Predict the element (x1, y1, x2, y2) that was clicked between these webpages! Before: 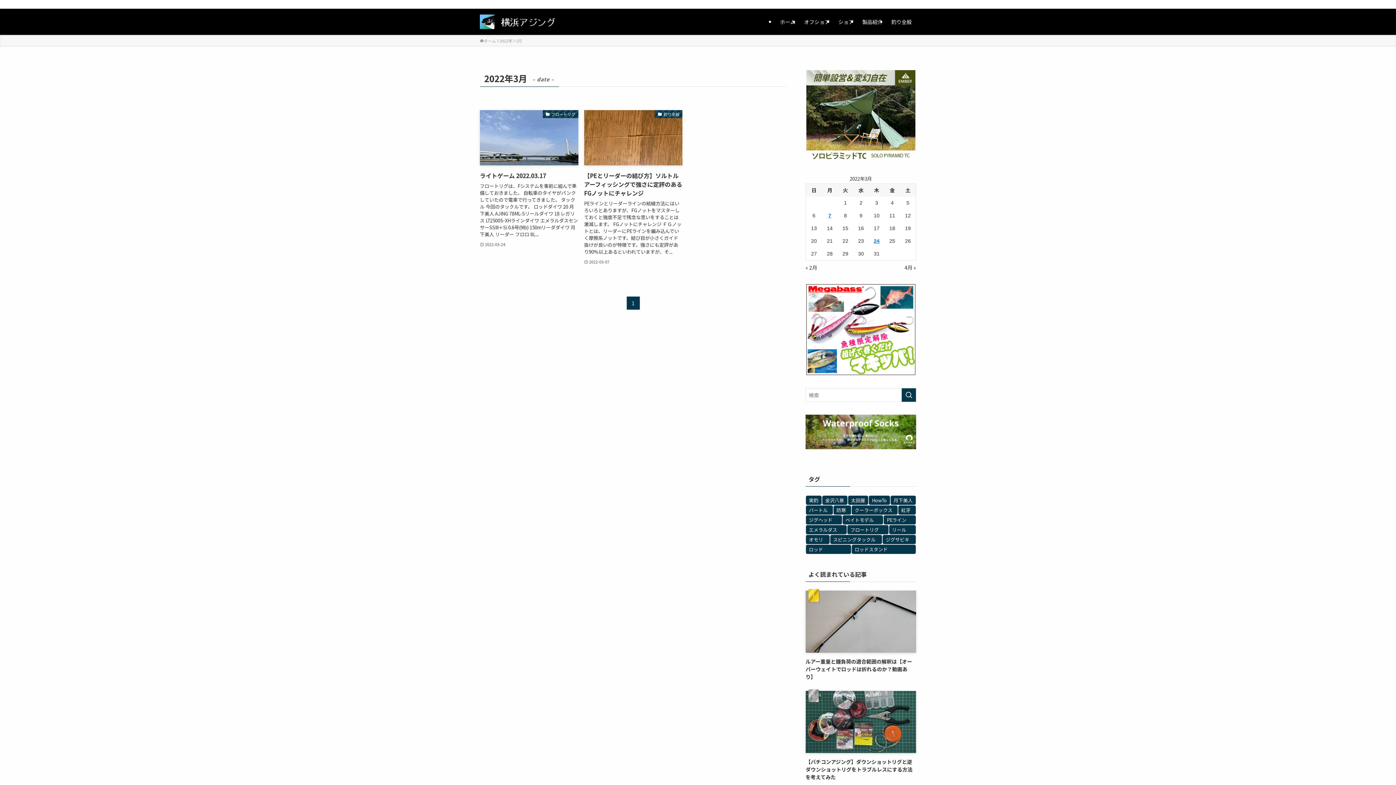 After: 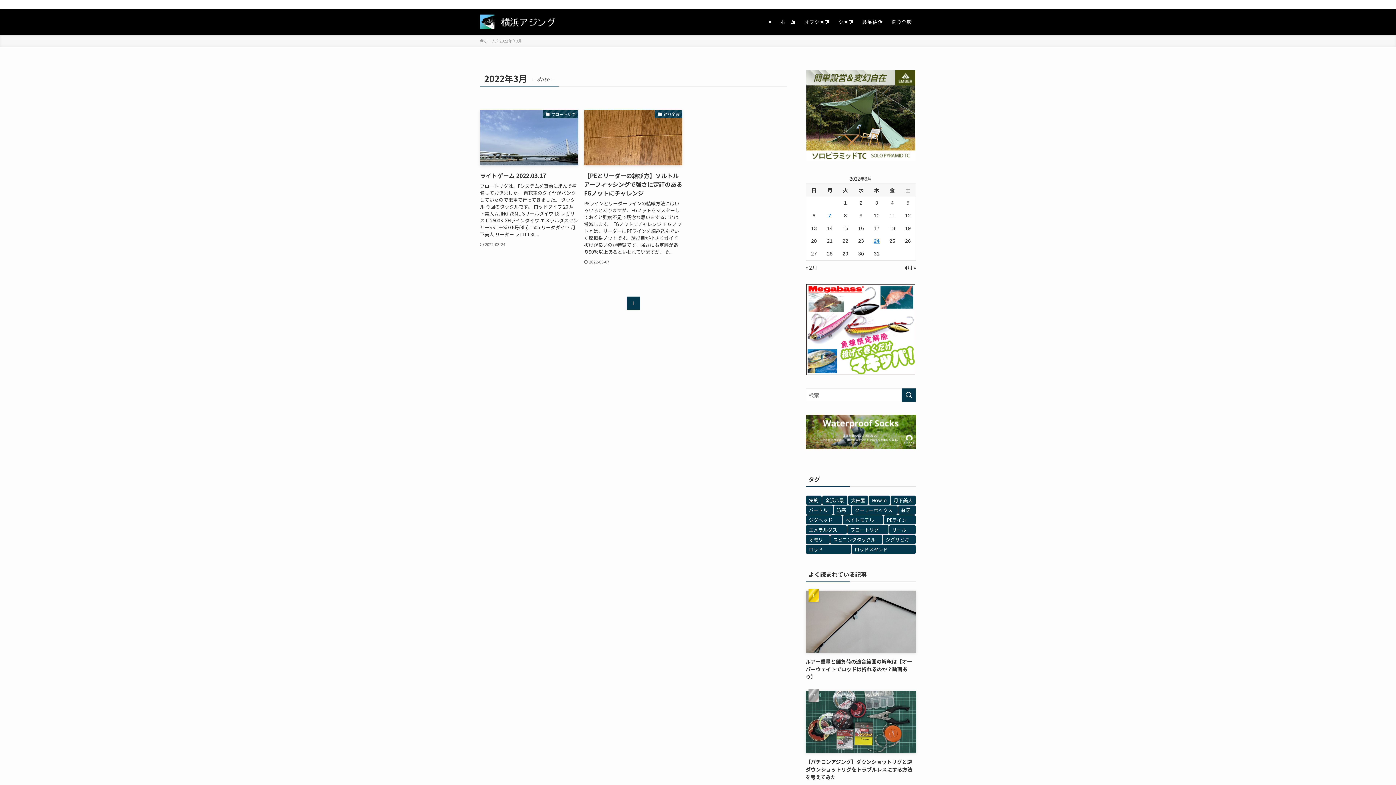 Action: bbox: (805, 284, 916, 375)